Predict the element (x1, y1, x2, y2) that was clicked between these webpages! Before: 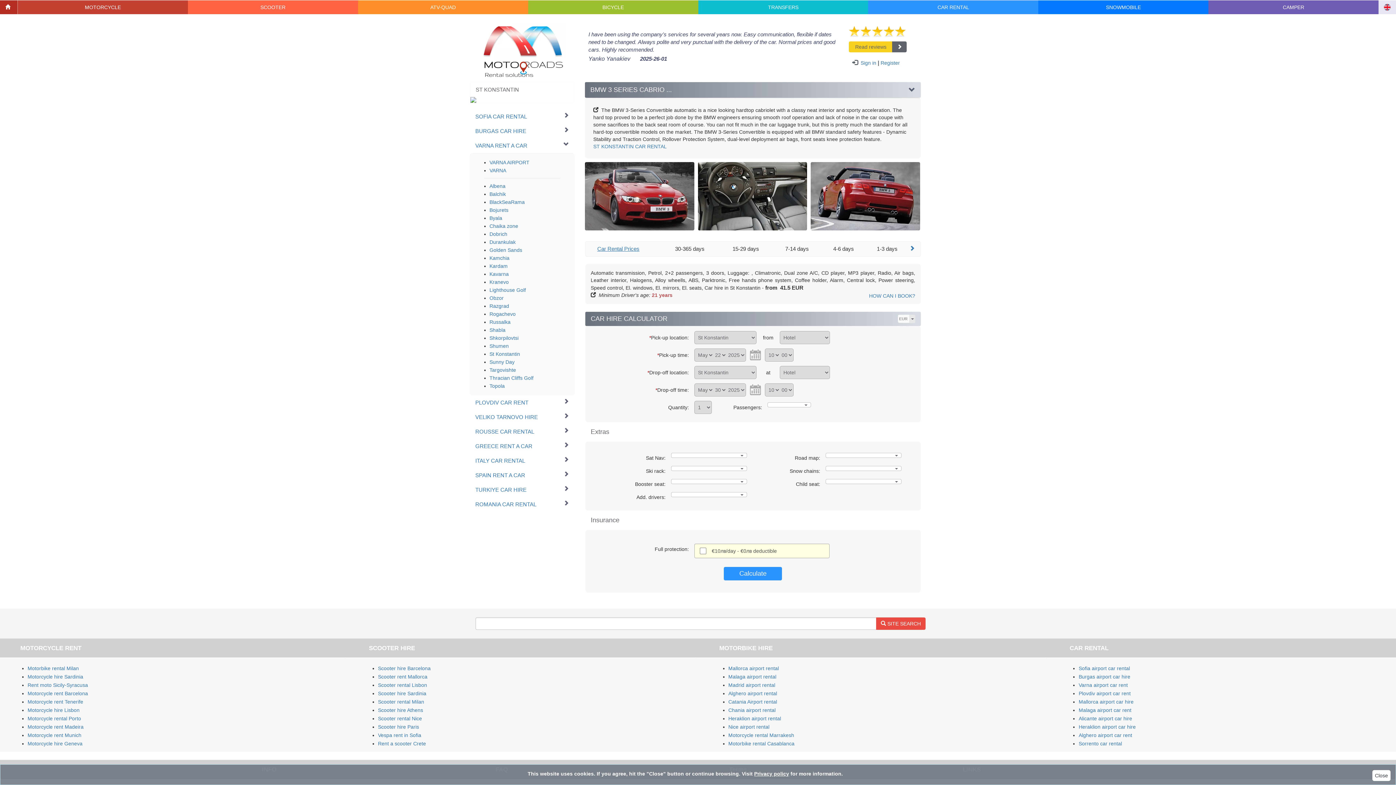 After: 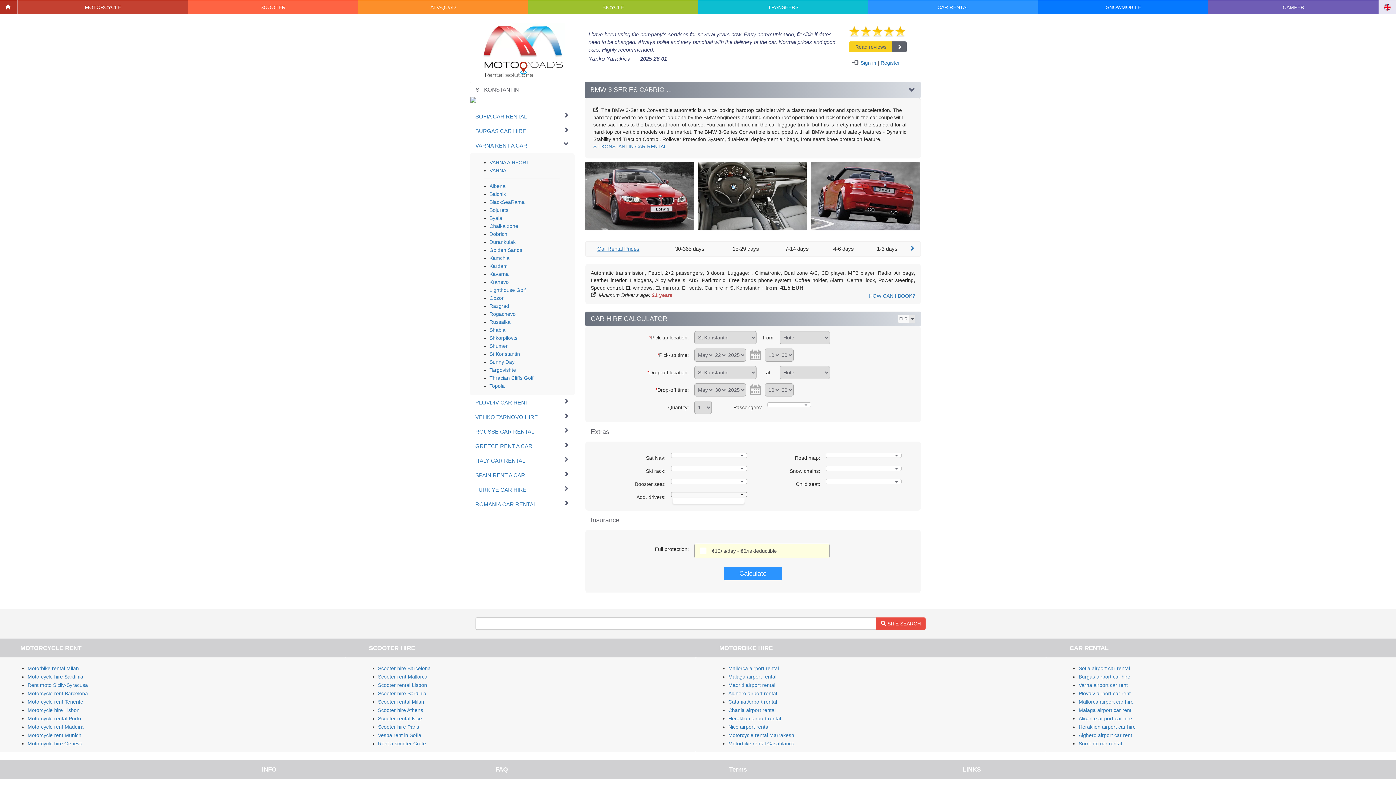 Action: bbox: (671, 492, 747, 497)